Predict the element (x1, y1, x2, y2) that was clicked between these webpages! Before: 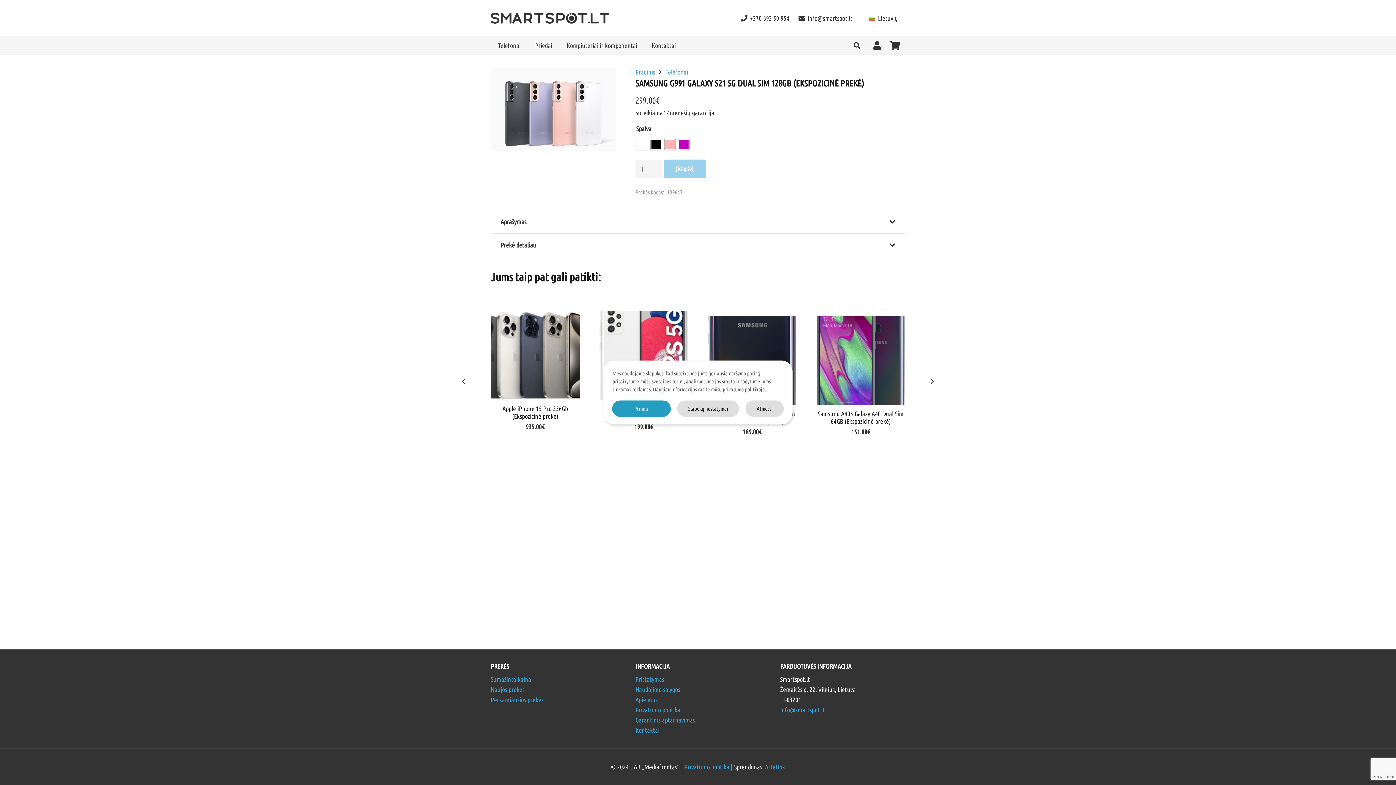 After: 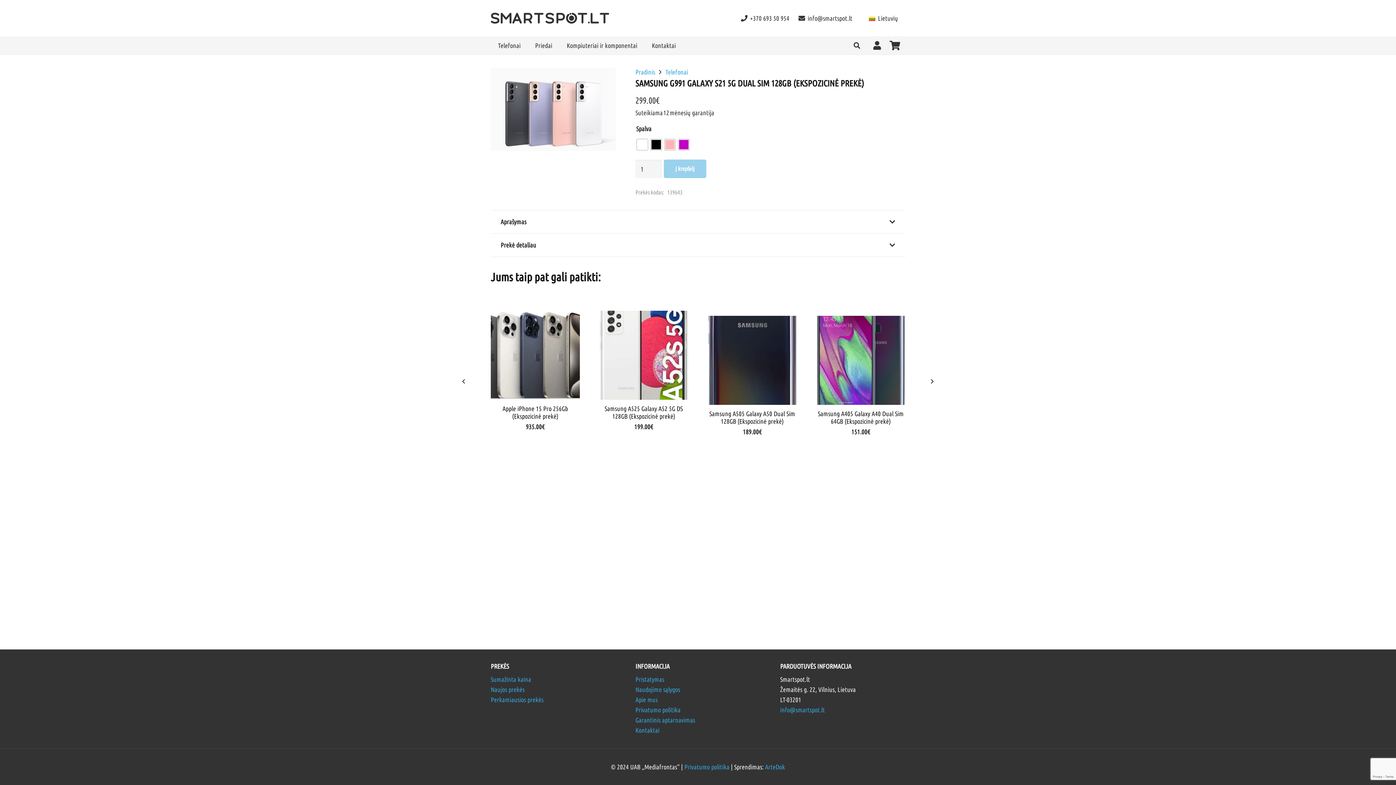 Action: label: Atmesti bbox: (745, 400, 783, 417)